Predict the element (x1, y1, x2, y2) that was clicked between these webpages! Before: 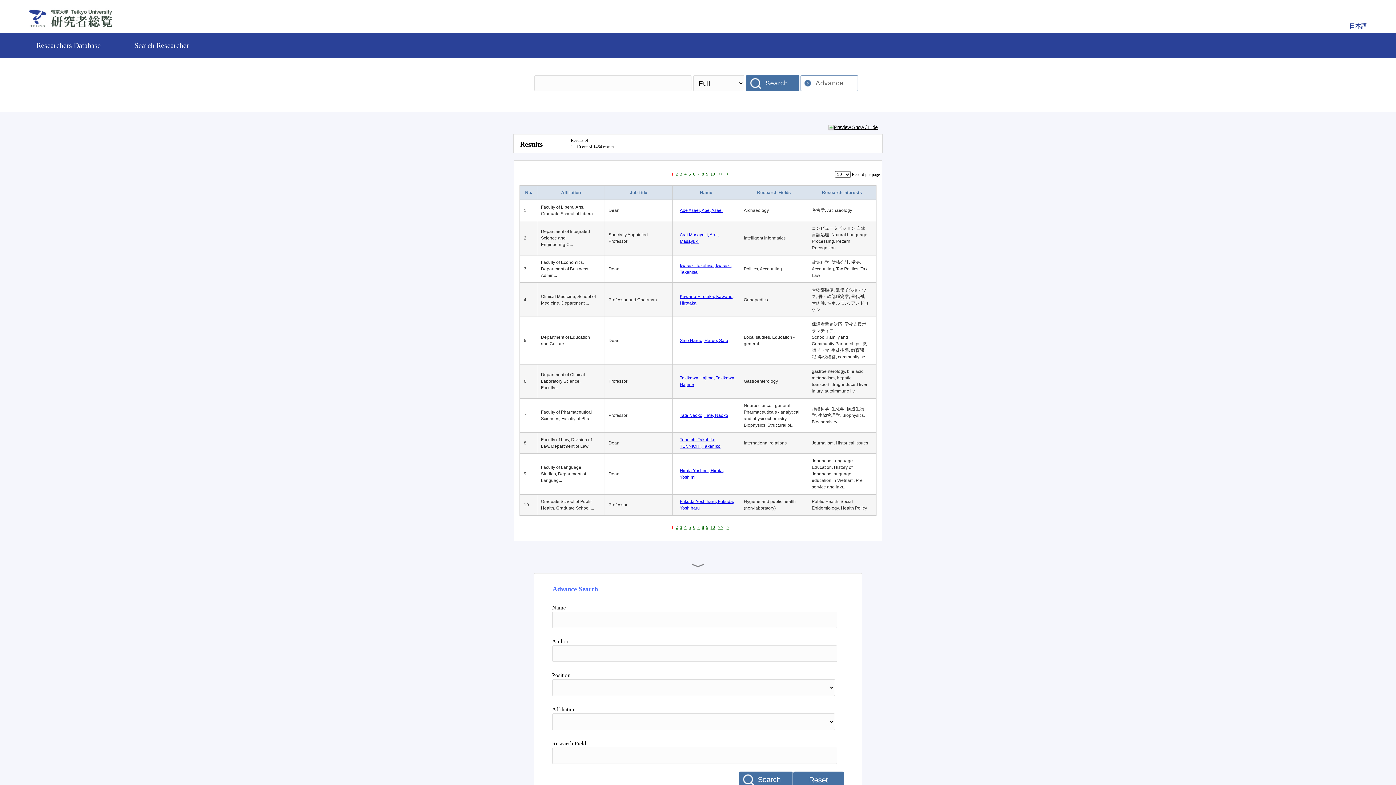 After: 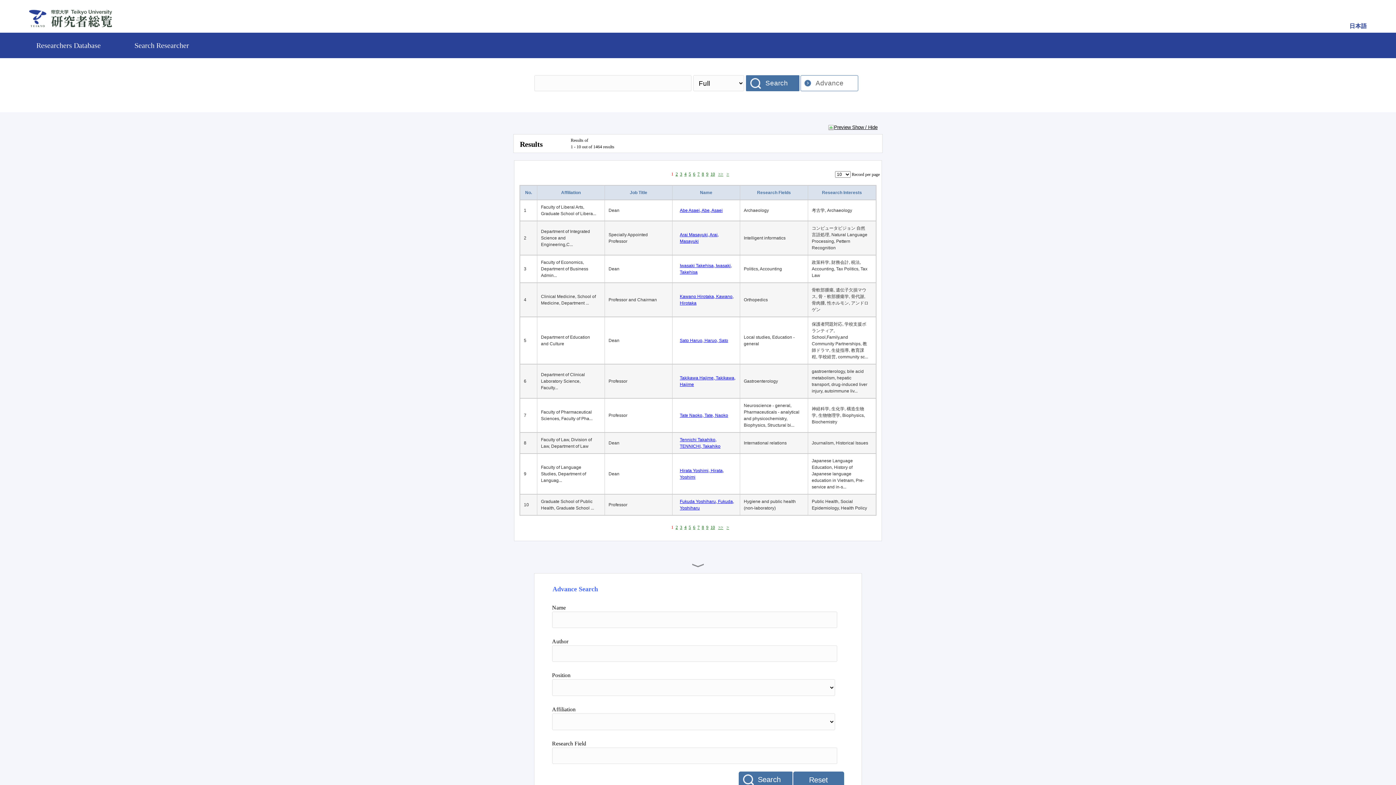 Action: bbox: (597, 464, 601, 484)